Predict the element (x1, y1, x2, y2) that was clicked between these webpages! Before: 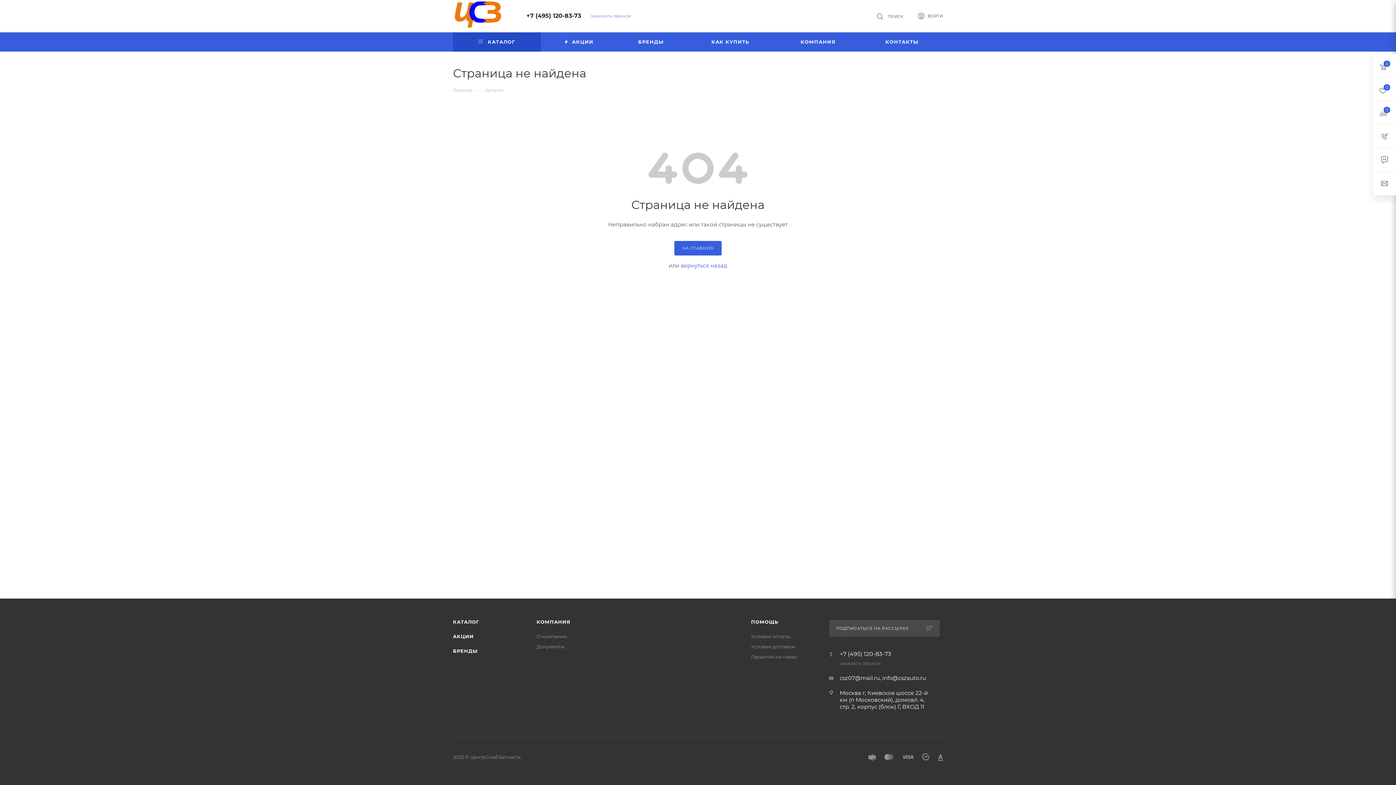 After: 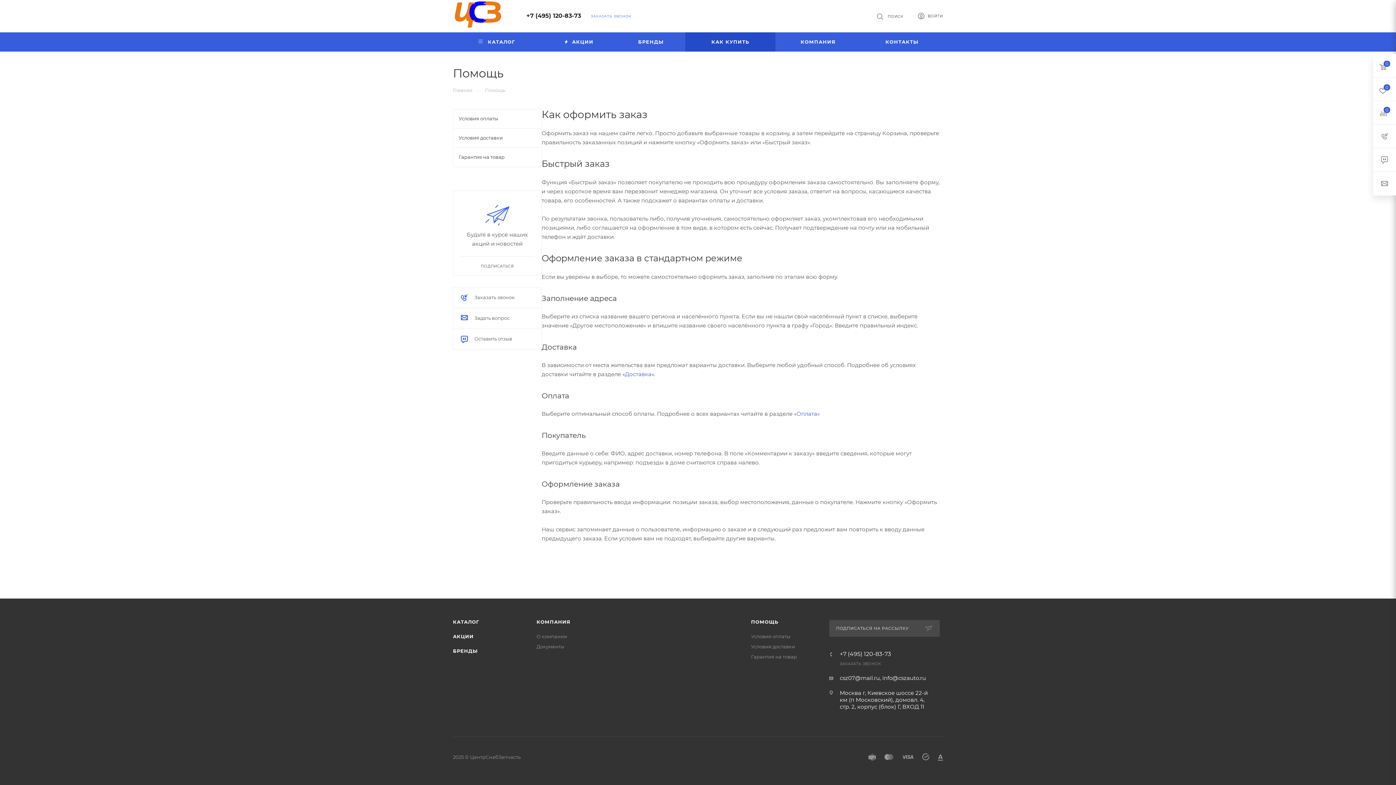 Action: bbox: (685, 32, 775, 51) label: КАК КУПИТЬ